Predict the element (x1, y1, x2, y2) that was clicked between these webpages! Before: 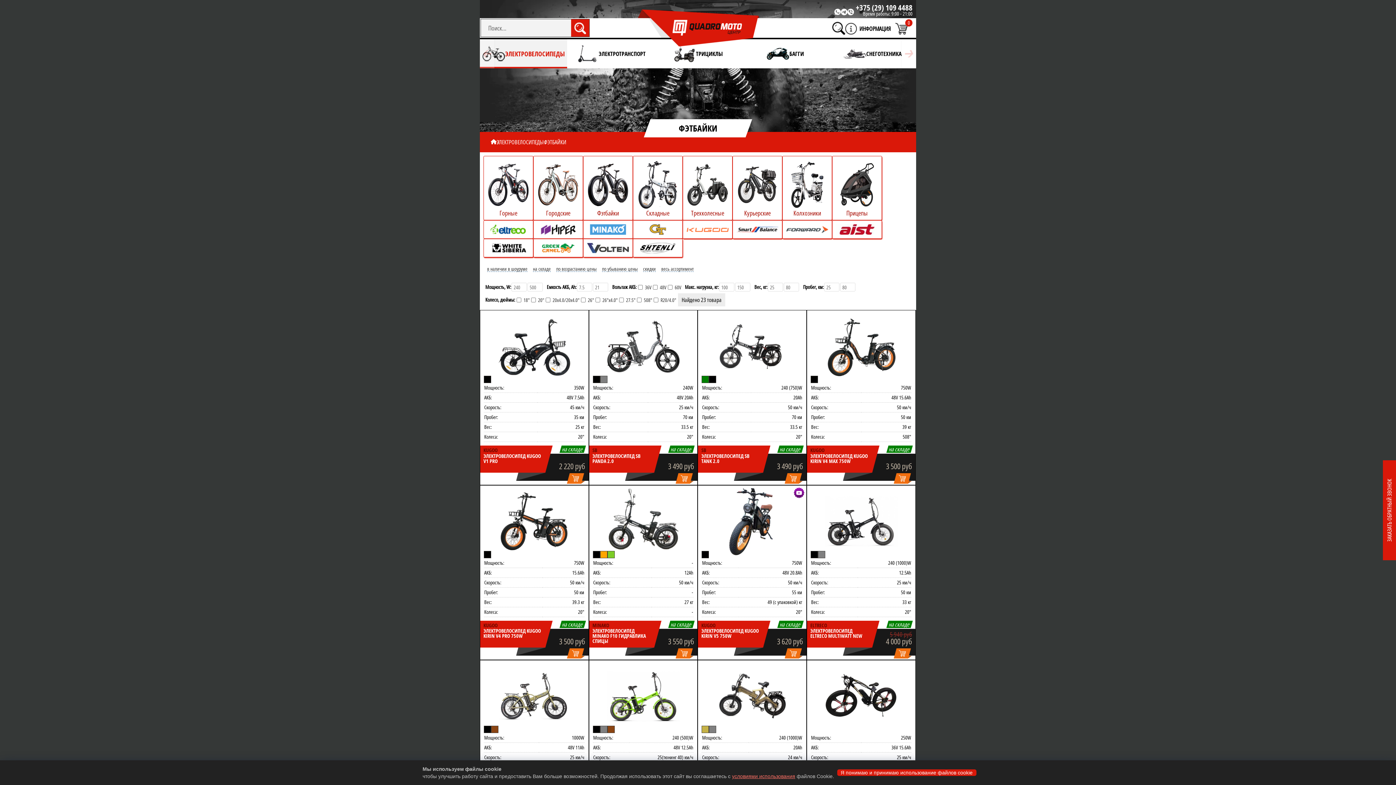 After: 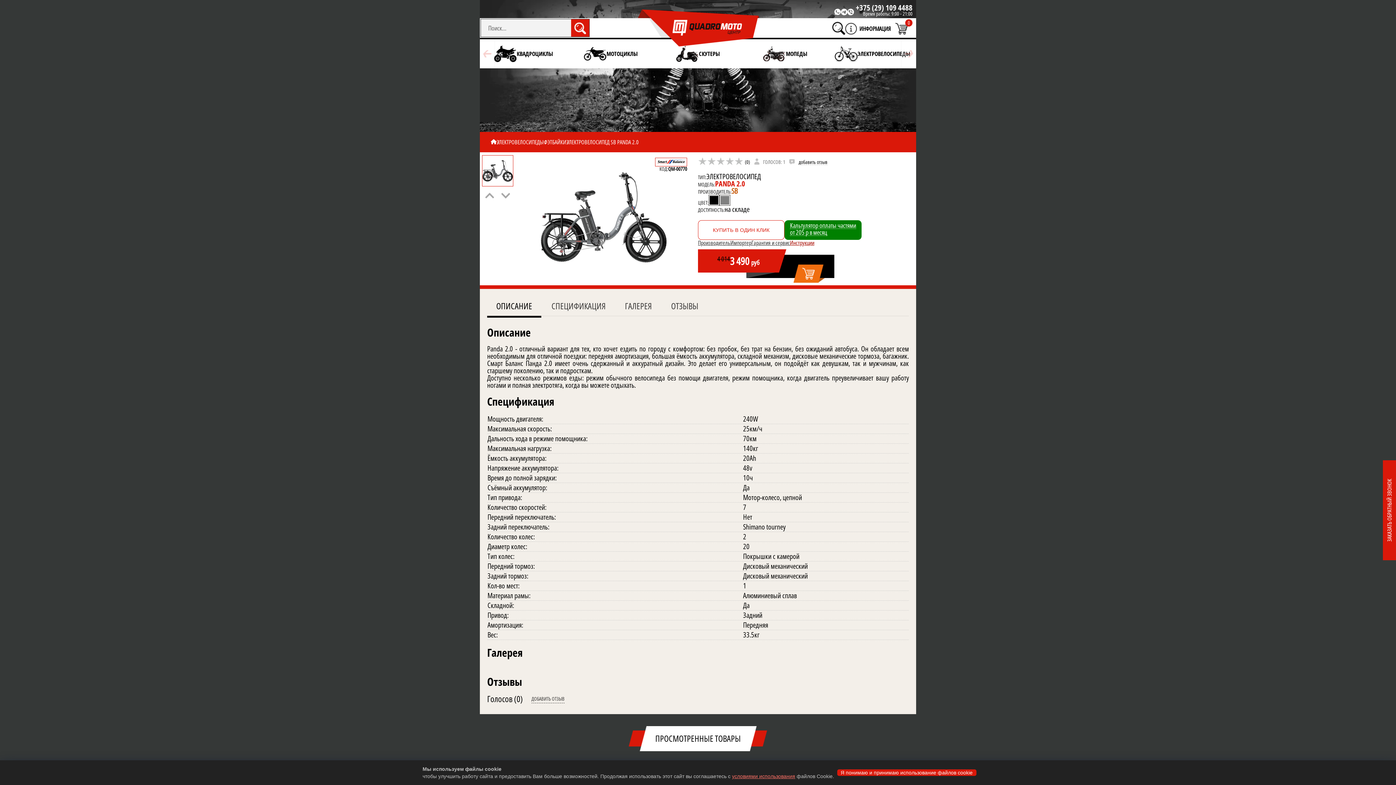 Action: bbox: (589, 310, 697, 383)